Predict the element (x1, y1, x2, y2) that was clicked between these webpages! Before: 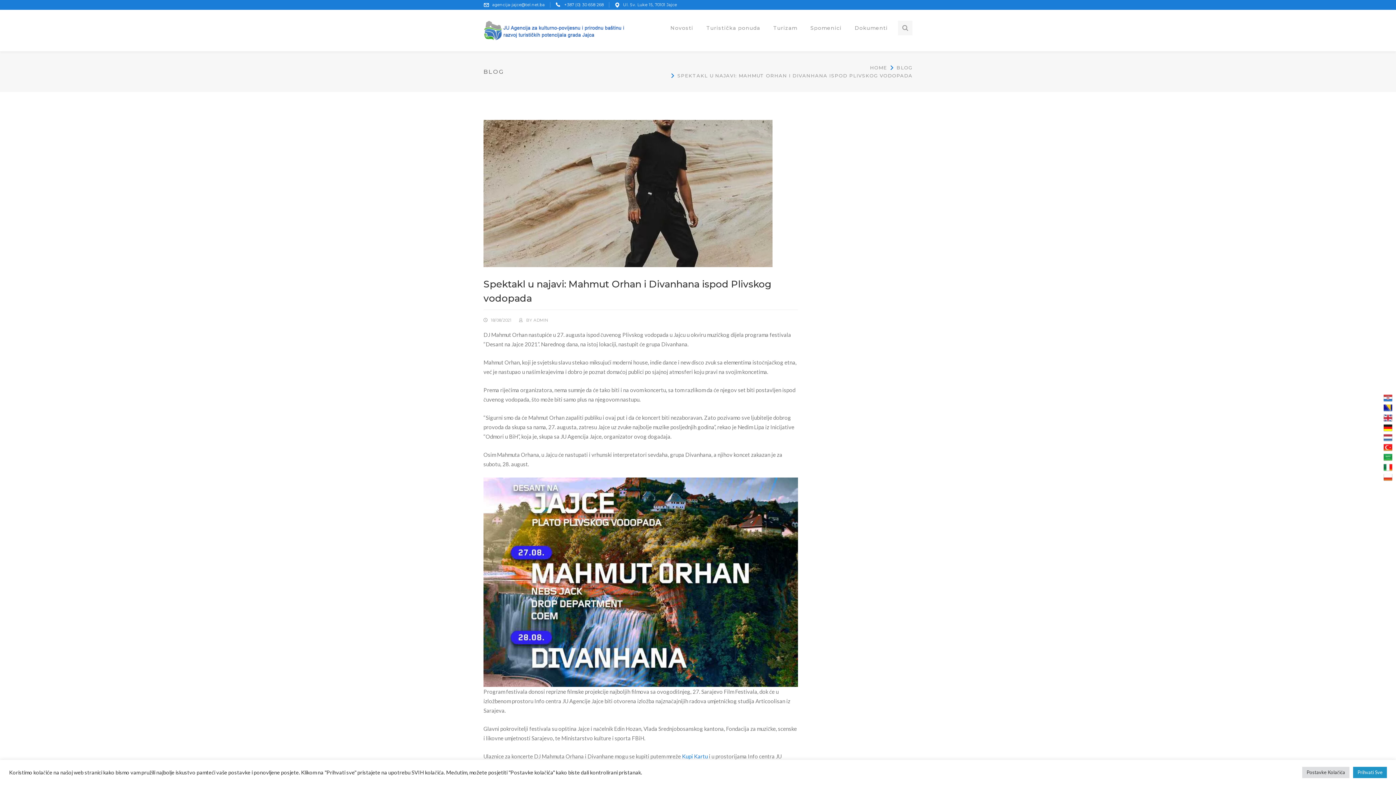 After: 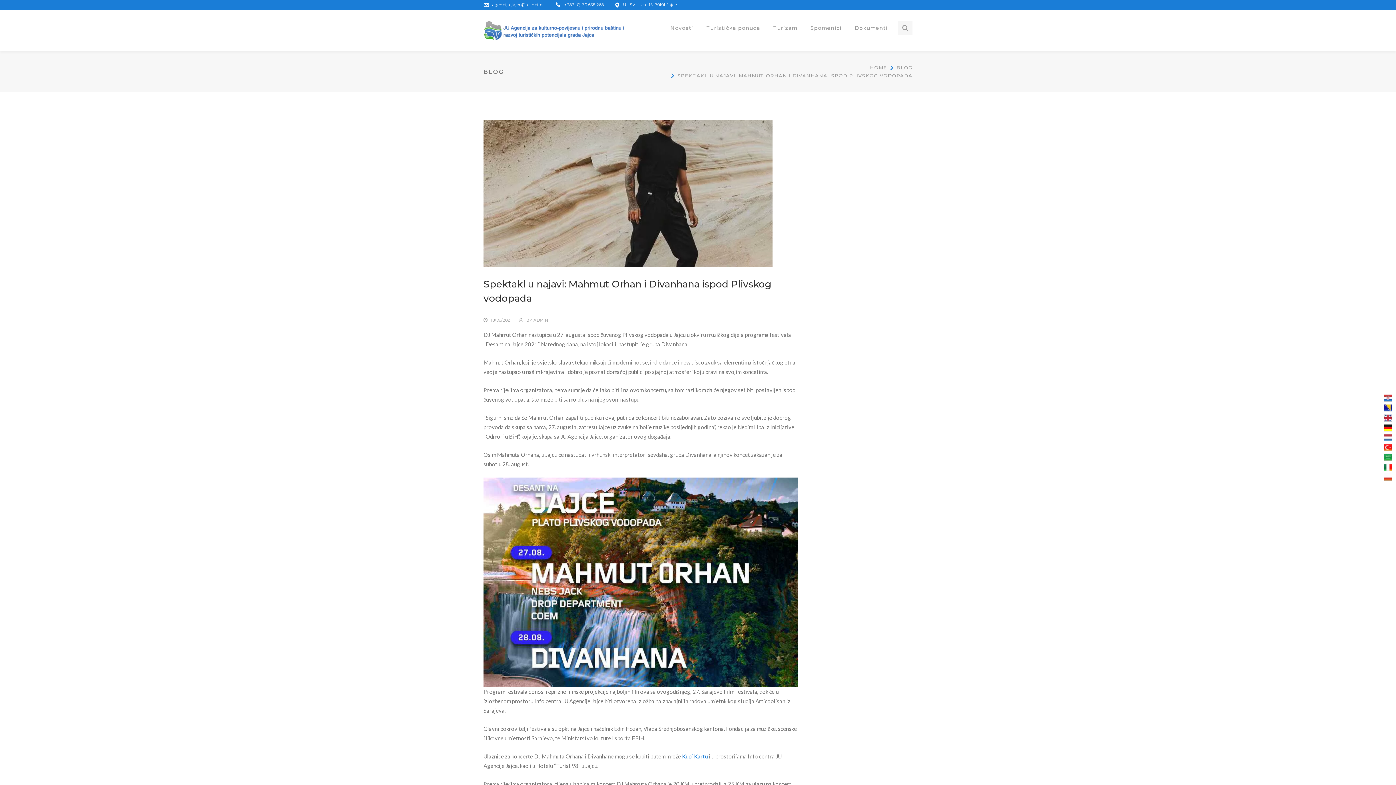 Action: bbox: (1353, 767, 1387, 778) label: Prihvati Sve